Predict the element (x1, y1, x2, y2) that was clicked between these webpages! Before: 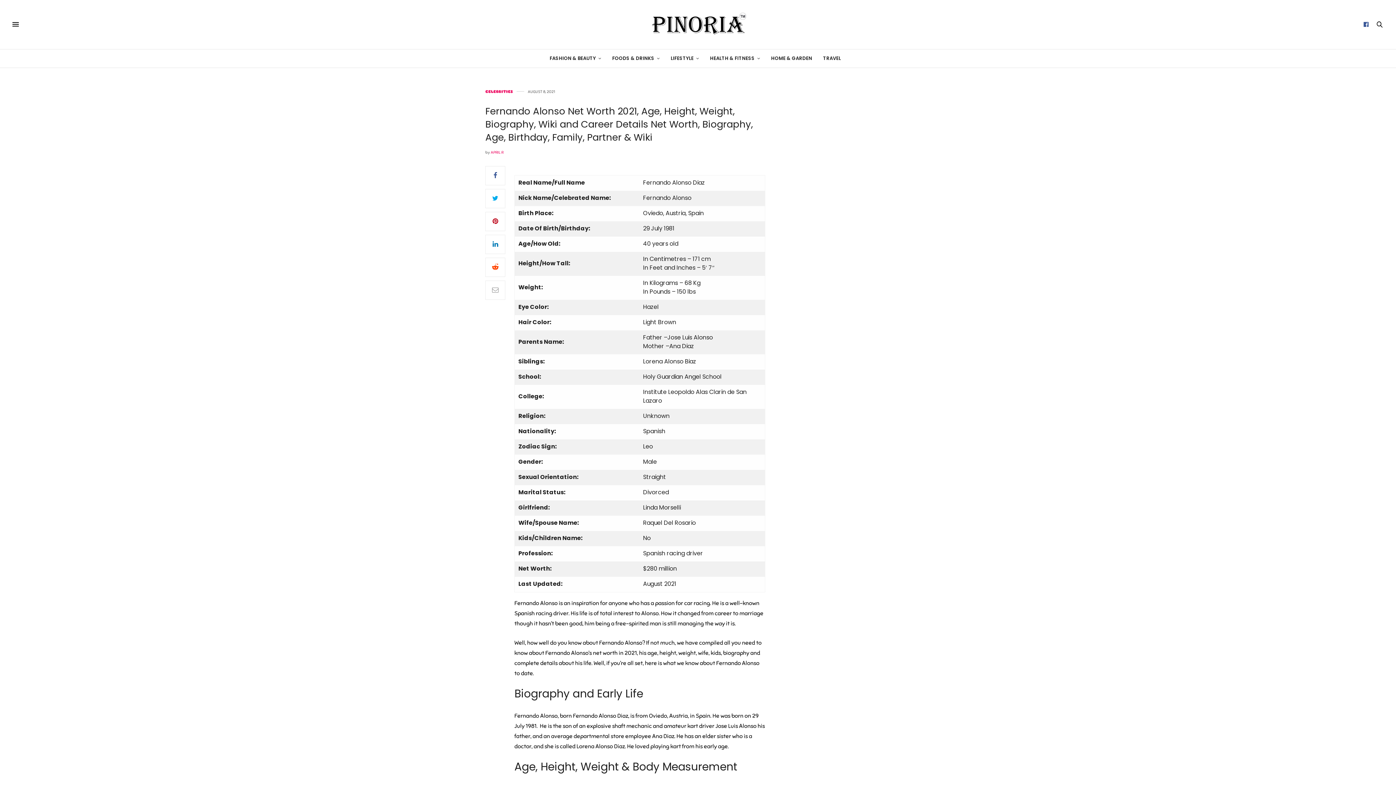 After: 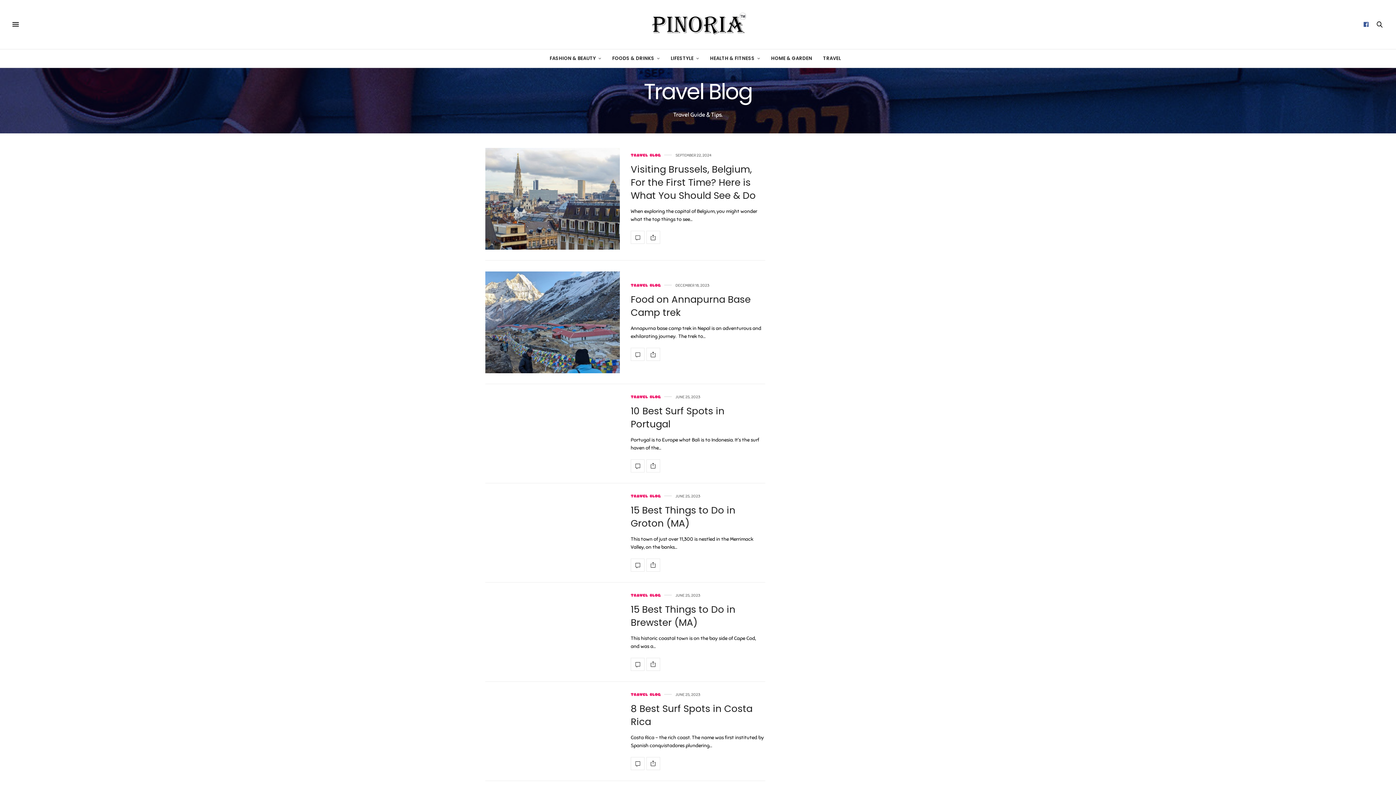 Action: bbox: (823, 49, 841, 67) label: TRAVEL